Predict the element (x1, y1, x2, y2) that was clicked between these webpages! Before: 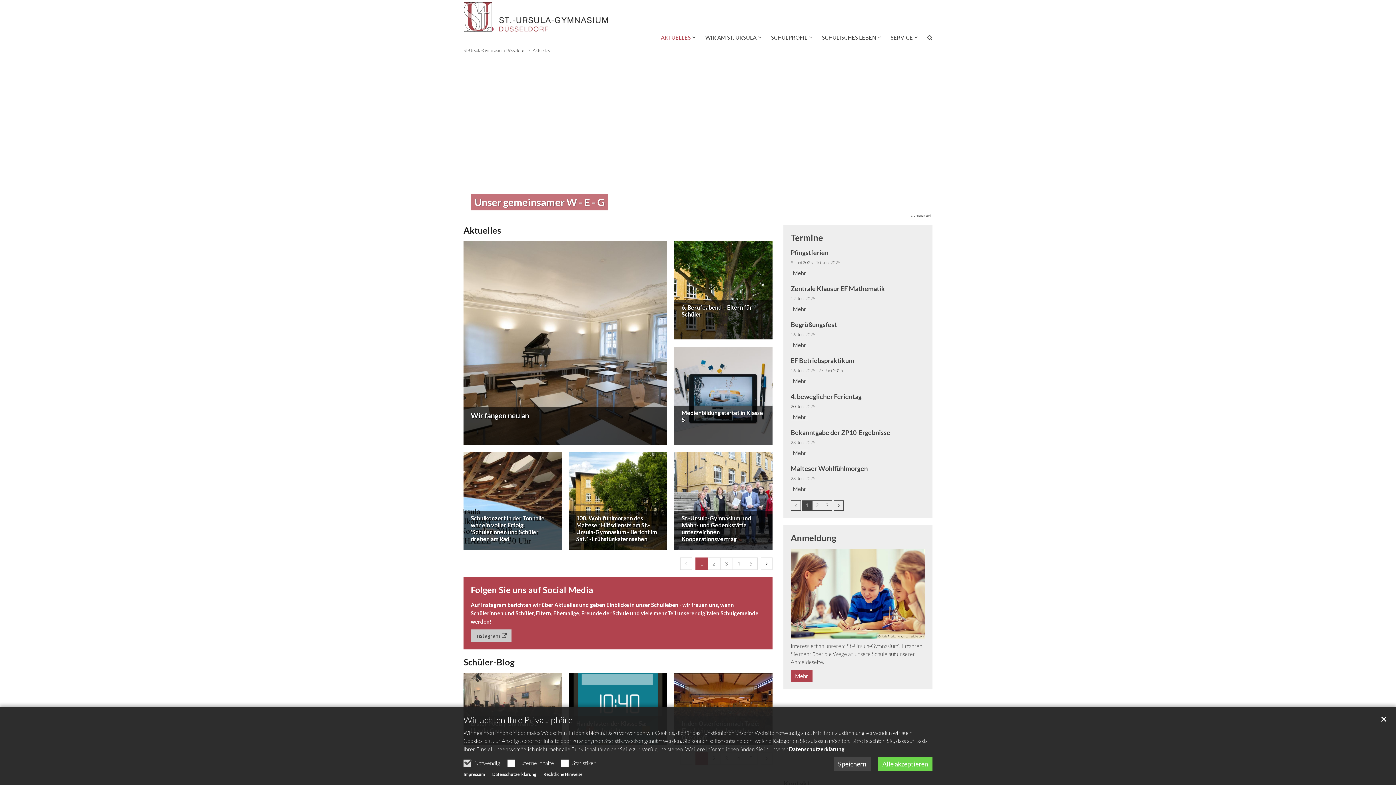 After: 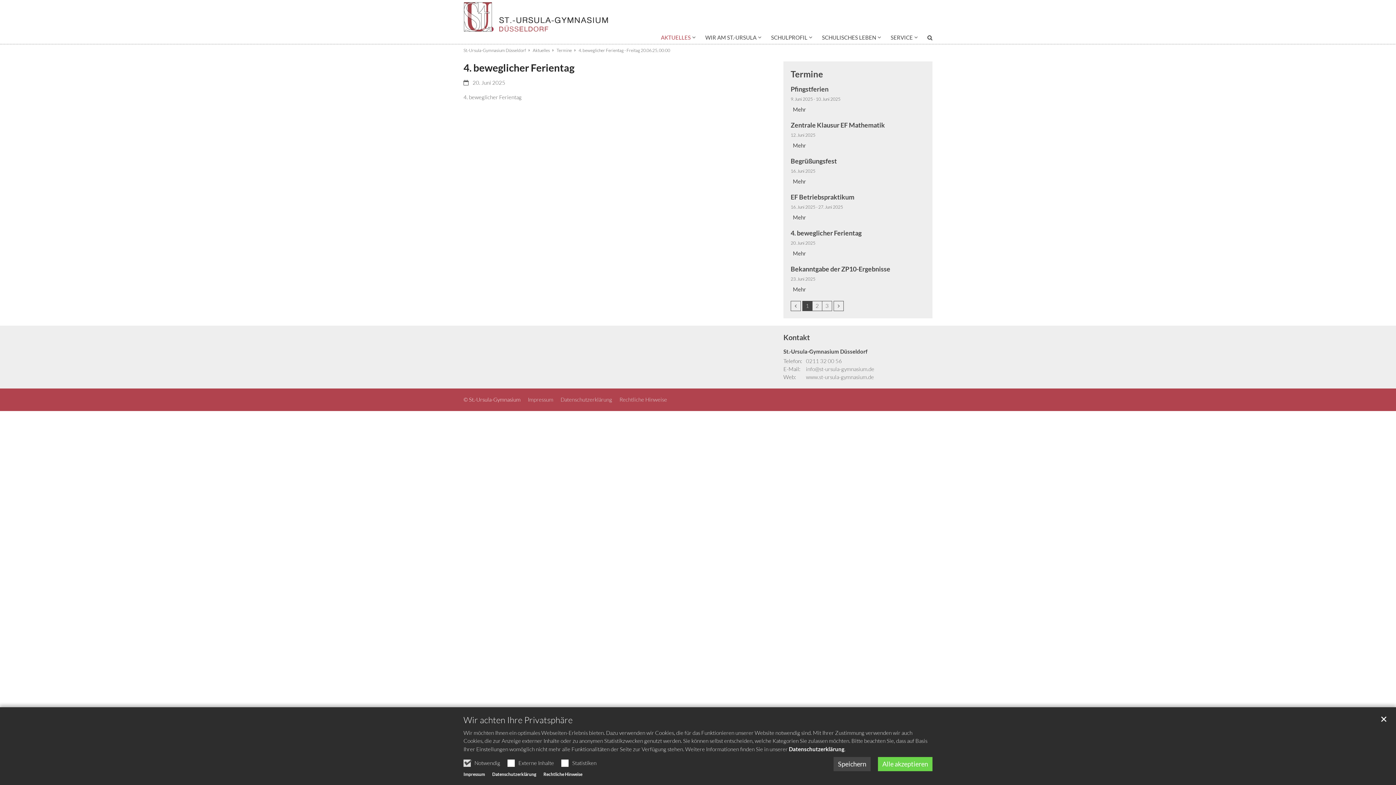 Action: label: 20. Juni 2025 bbox: (790, 404, 925, 409)